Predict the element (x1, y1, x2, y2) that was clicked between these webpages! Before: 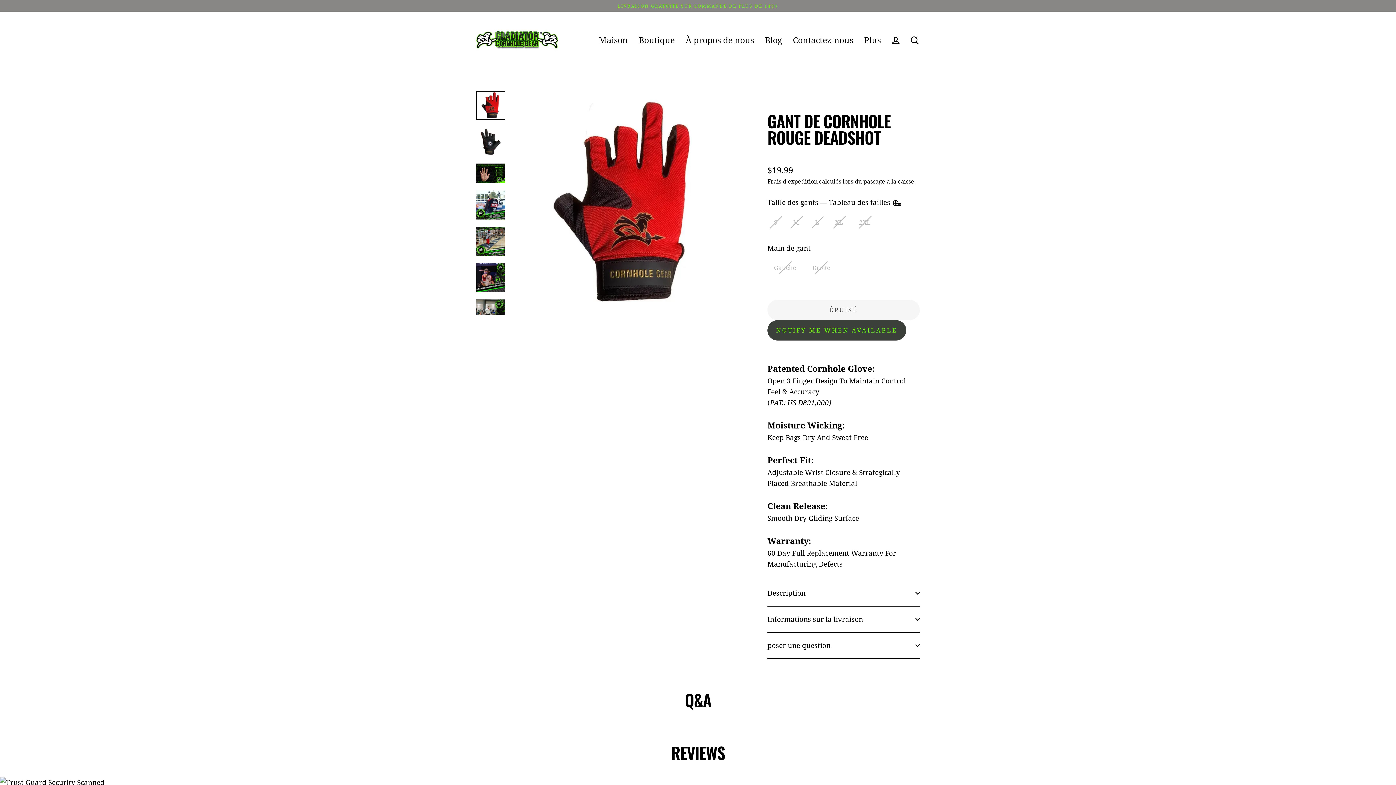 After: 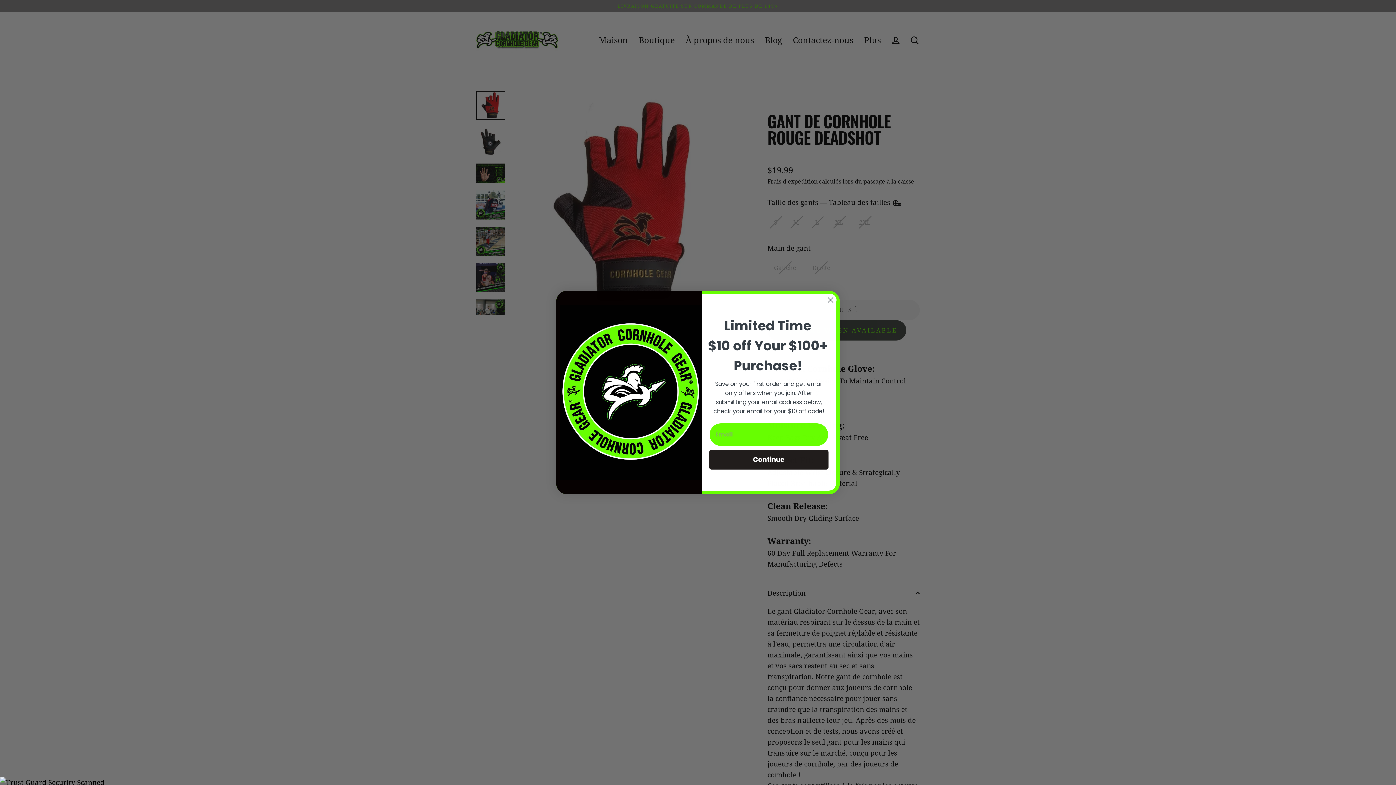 Action: label: Description bbox: (767, 580, 920, 606)